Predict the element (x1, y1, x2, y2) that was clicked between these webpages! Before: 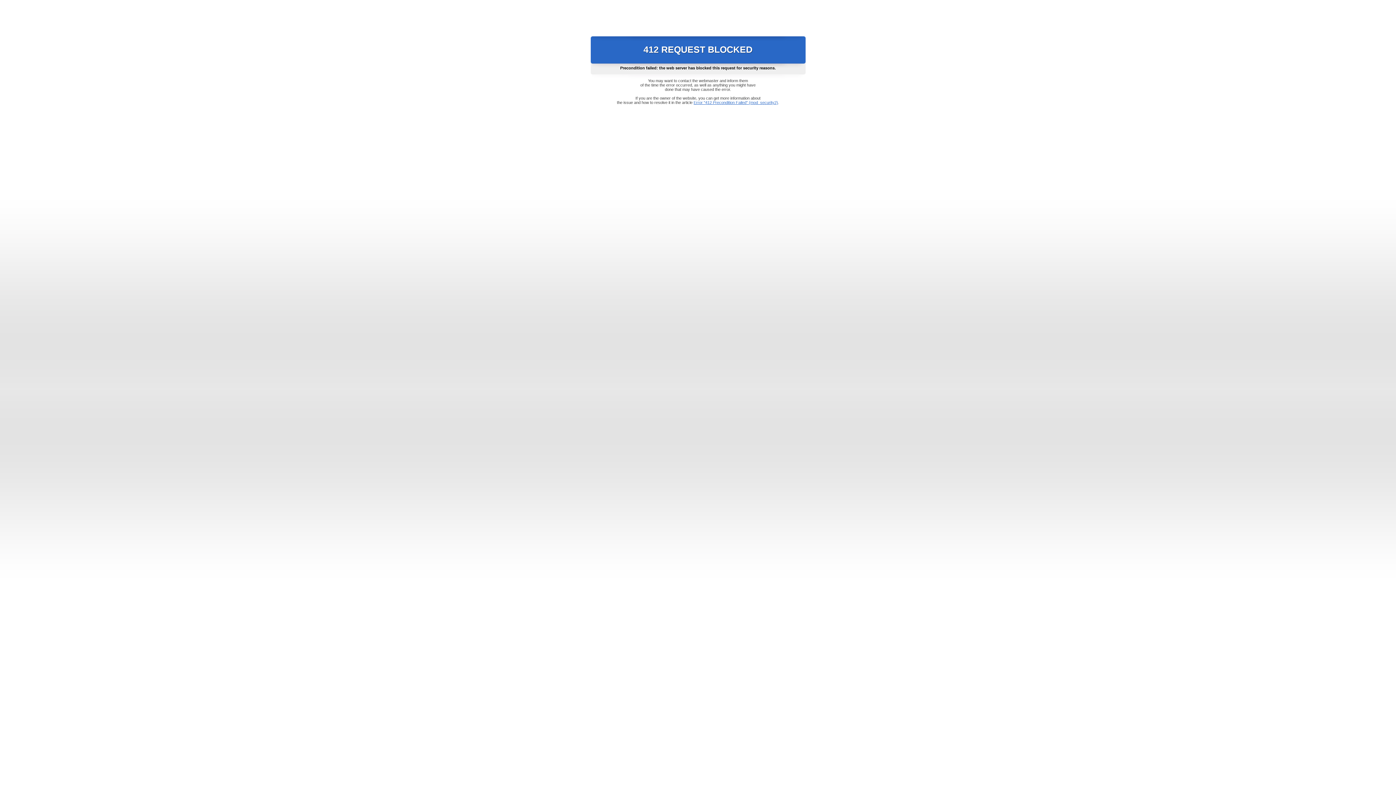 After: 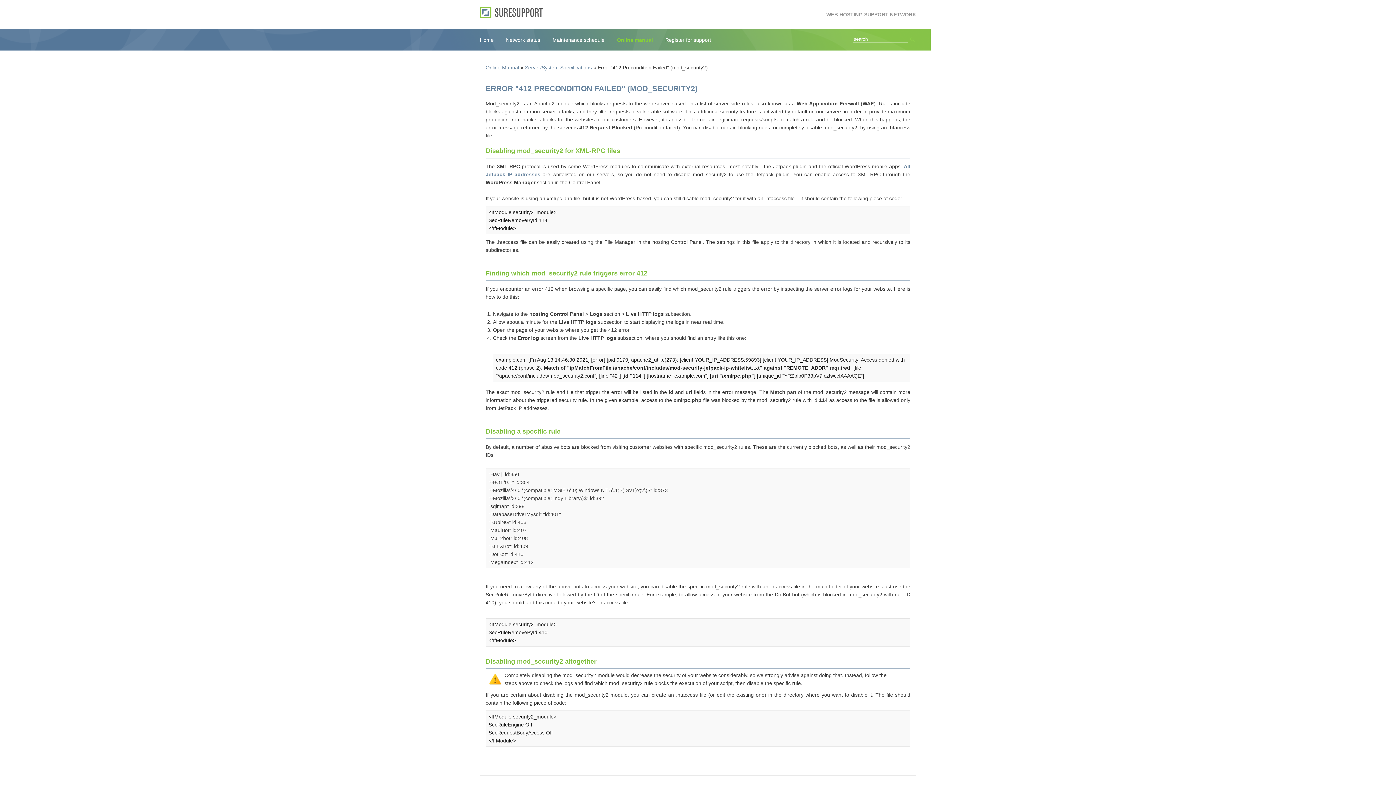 Action: label: Error "412 Precondition Failed" (mod_security2) bbox: (693, 100, 778, 104)